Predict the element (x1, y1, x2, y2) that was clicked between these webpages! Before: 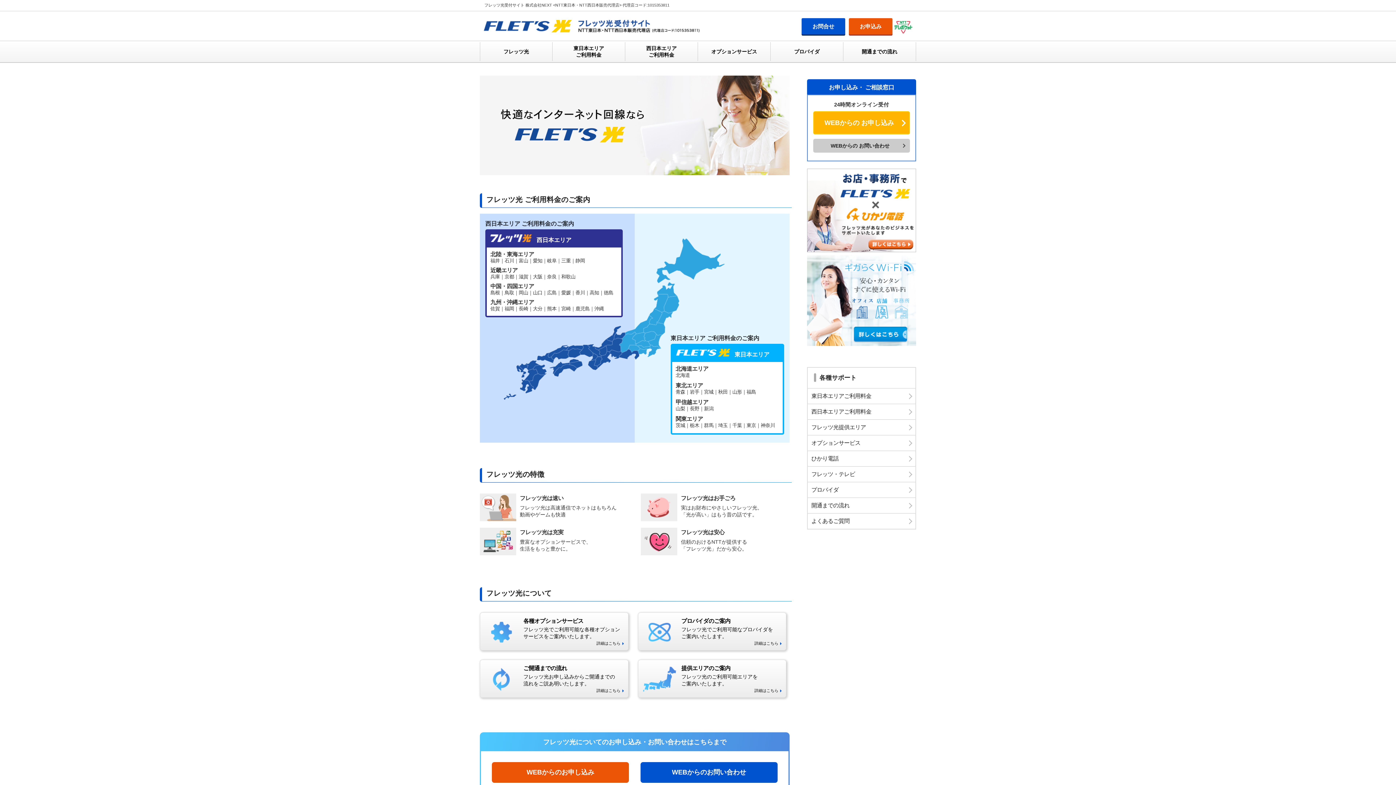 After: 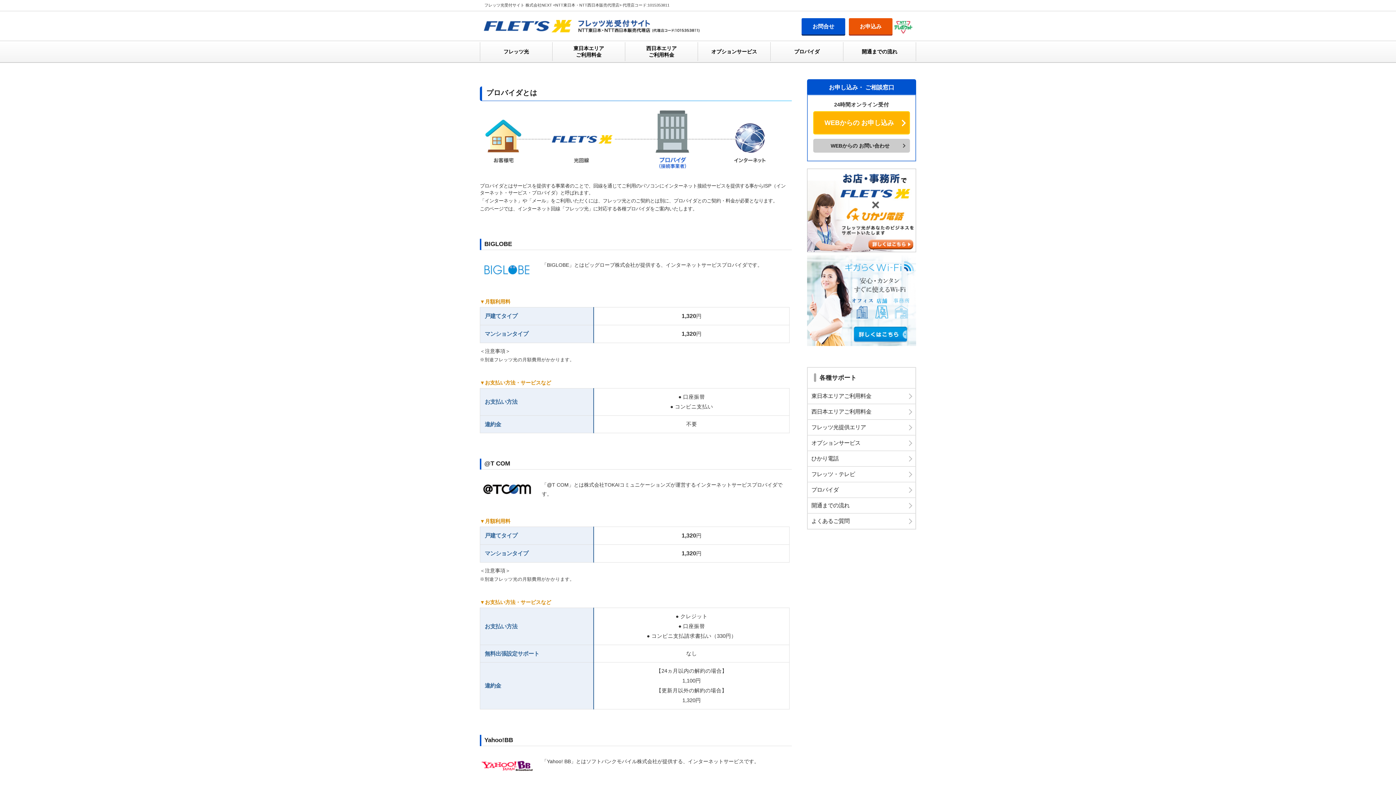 Action: bbox: (770, 42, 843, 61) label: プロバイダ